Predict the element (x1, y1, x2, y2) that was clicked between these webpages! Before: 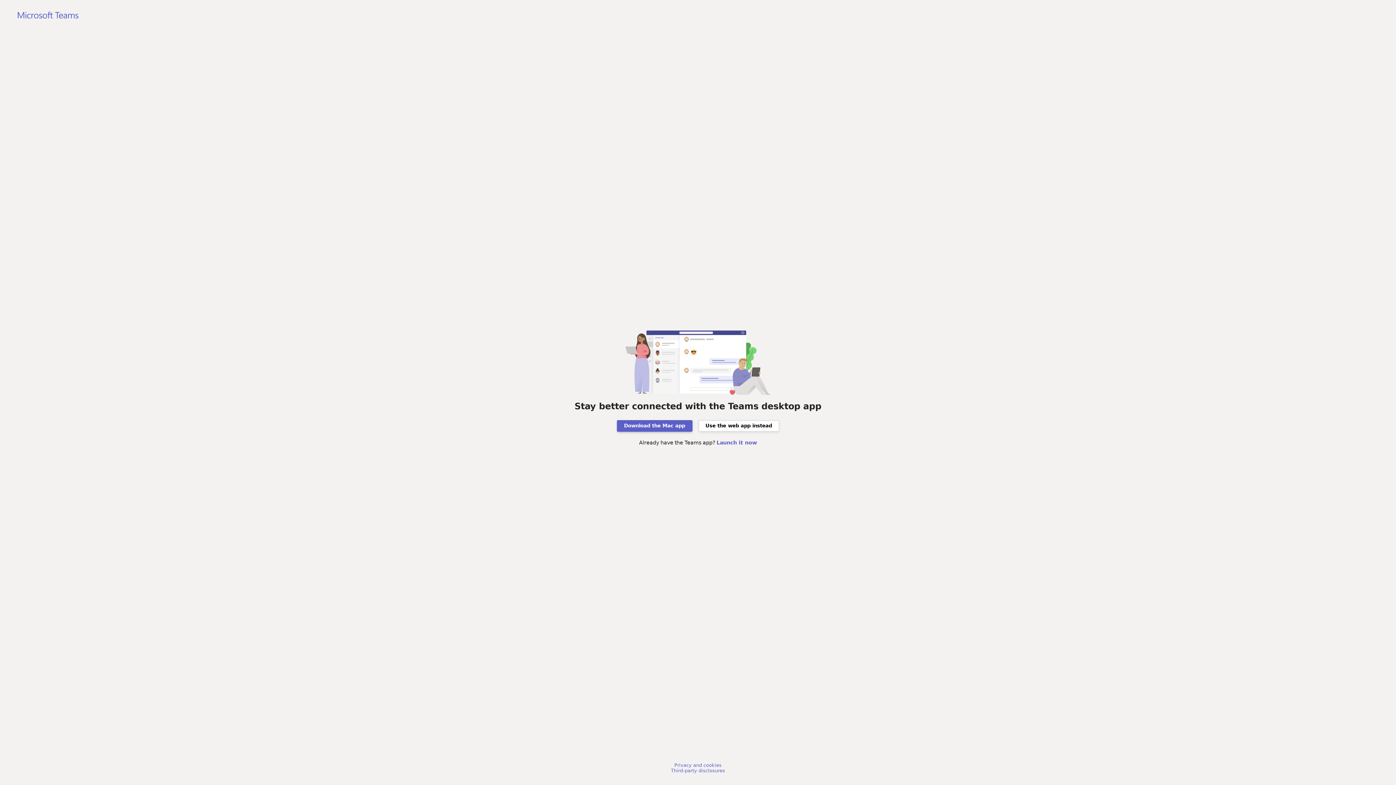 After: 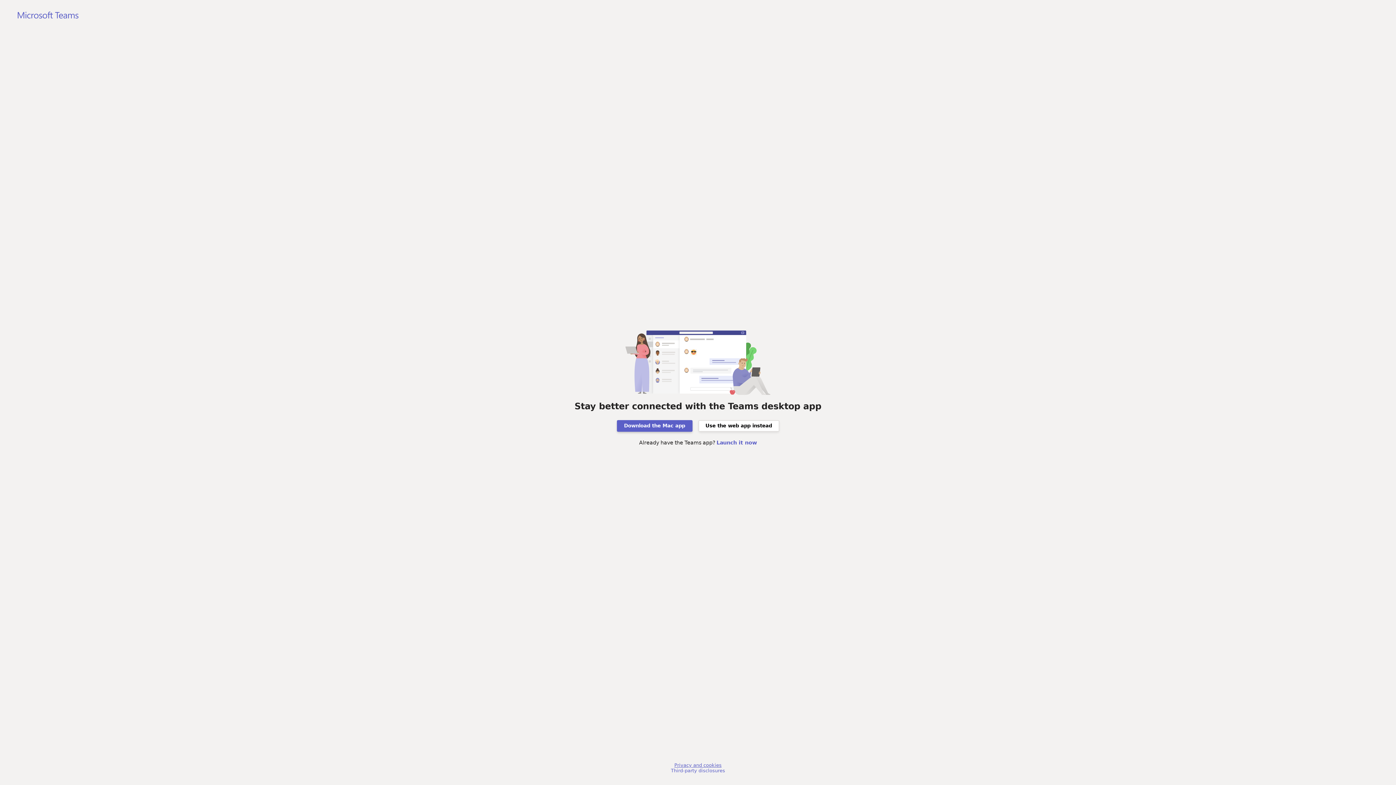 Action: bbox: (674, 762, 721, 768) label: Privacy and cookies